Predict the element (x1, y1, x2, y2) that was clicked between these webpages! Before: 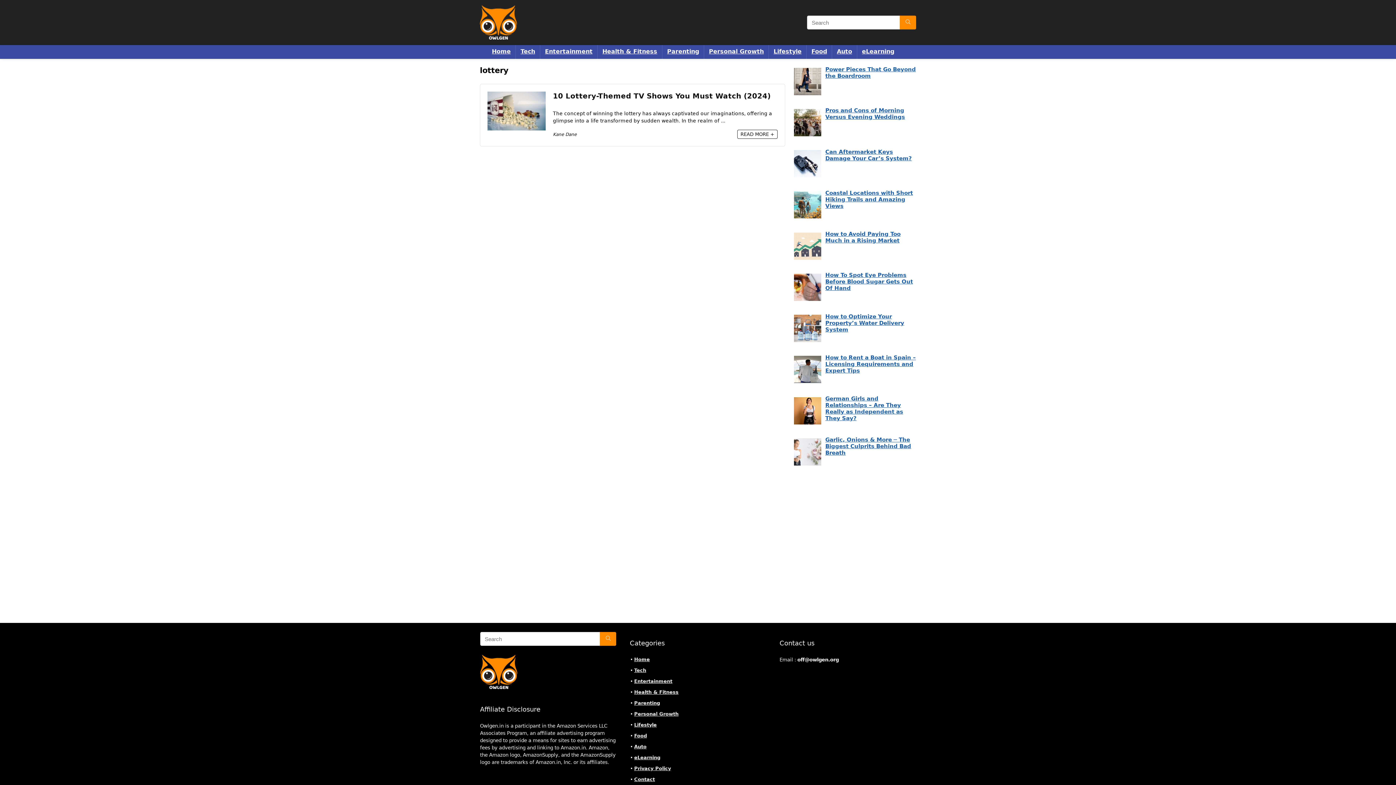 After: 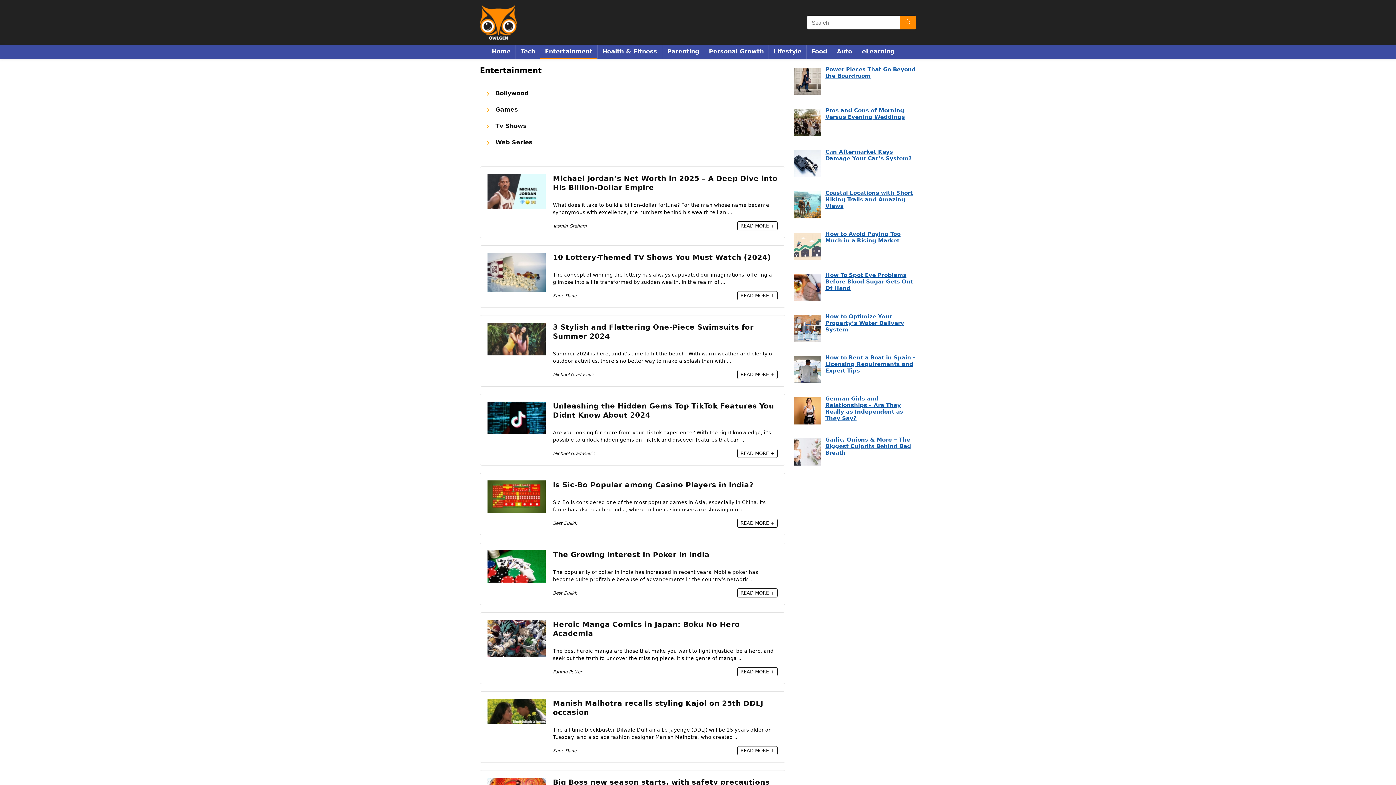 Action: label: Entertainment bbox: (634, 678, 672, 684)